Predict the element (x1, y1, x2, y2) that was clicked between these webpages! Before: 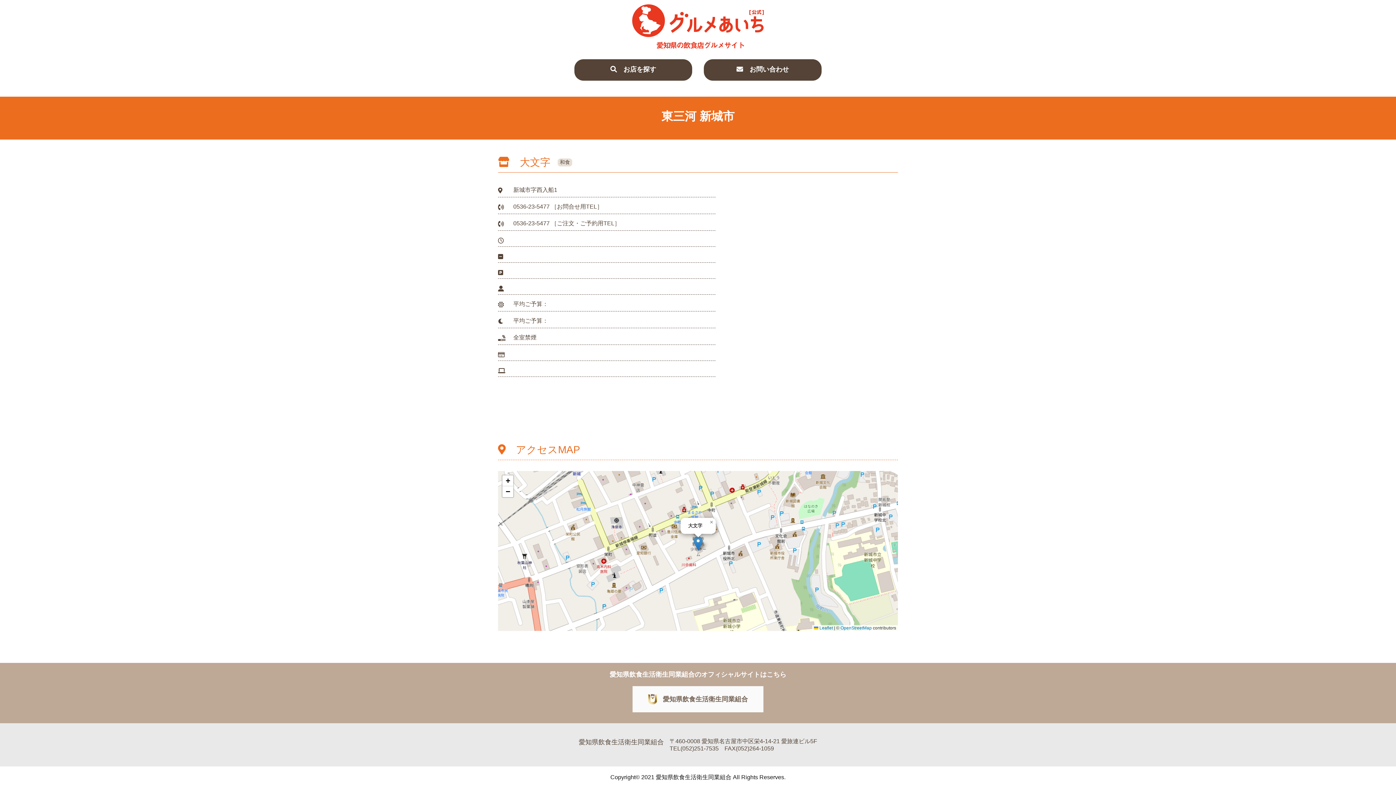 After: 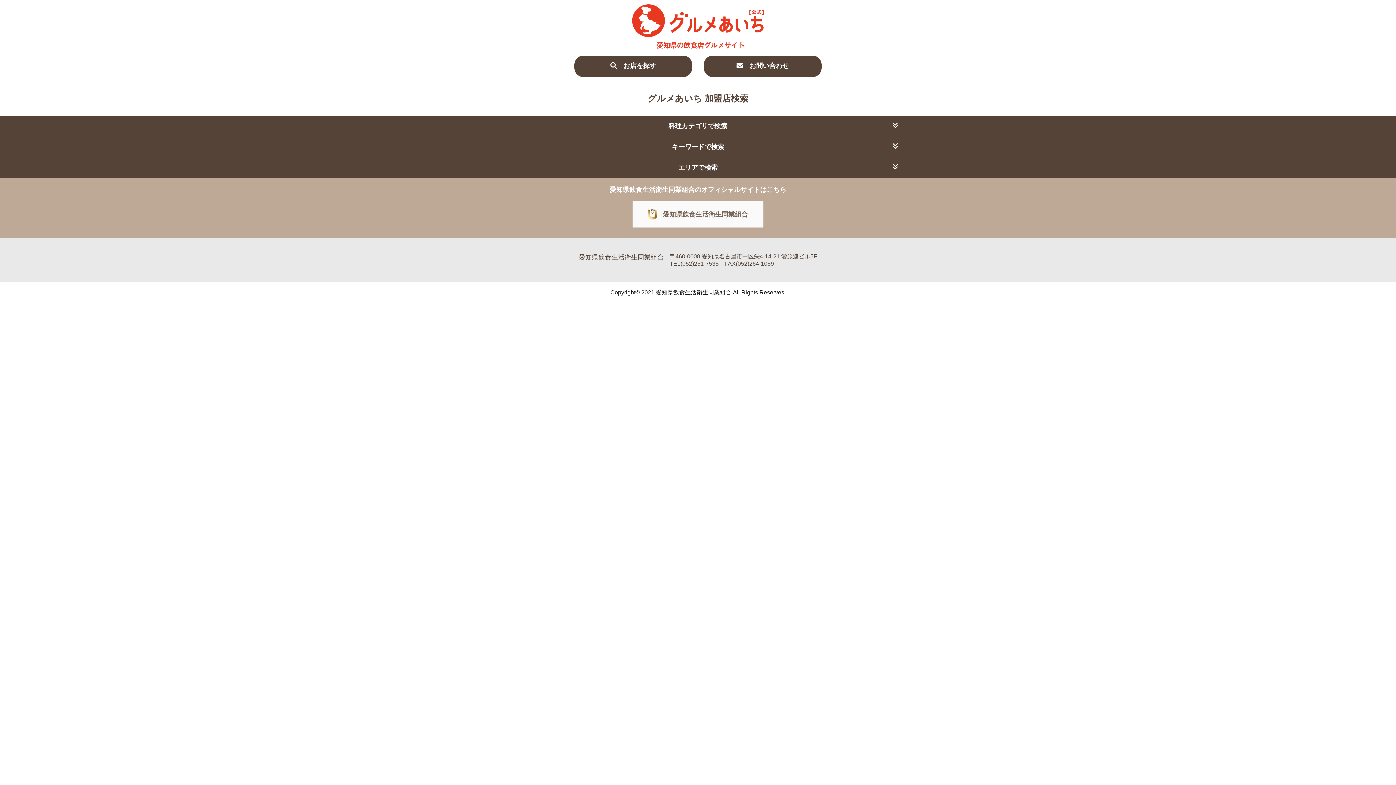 Action: label: 　お店を探す bbox: (574, 59, 692, 80)